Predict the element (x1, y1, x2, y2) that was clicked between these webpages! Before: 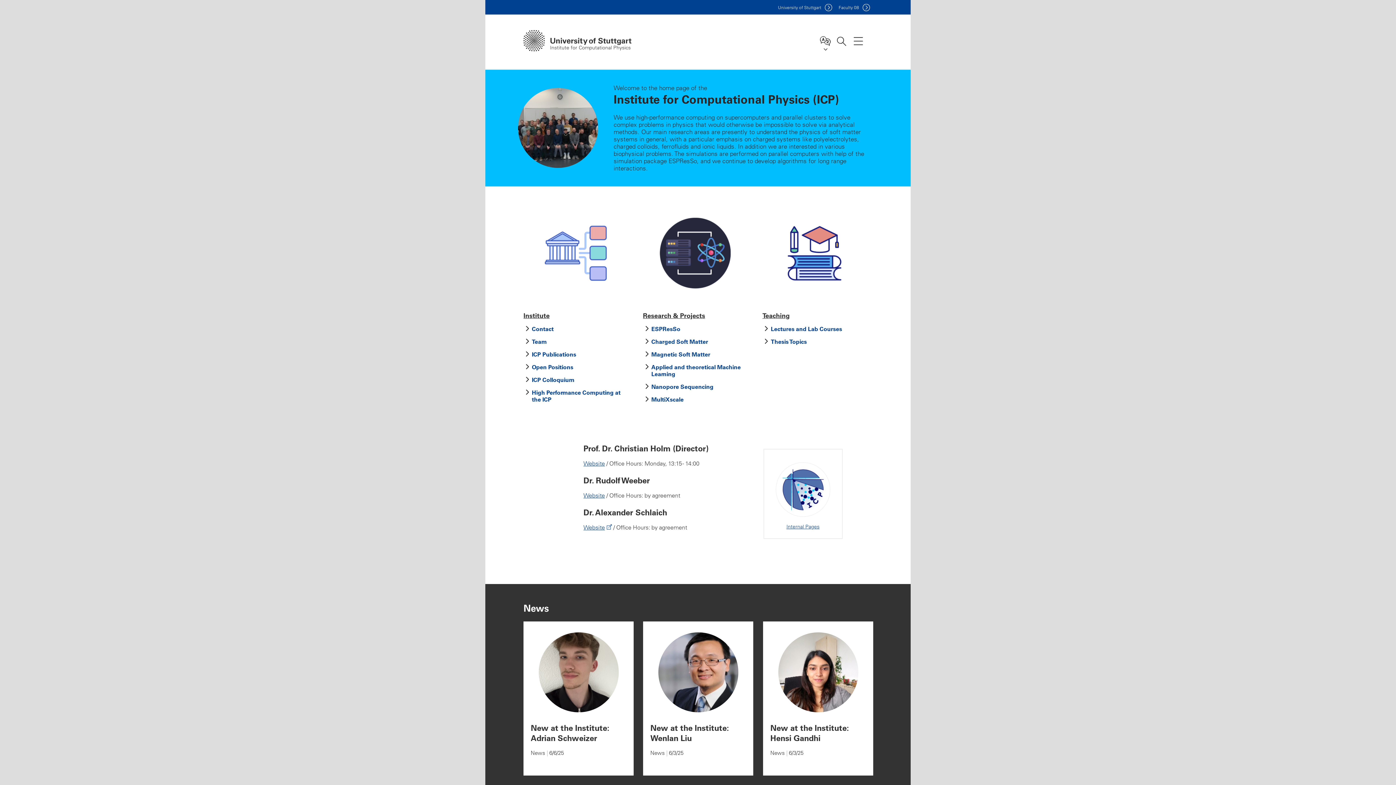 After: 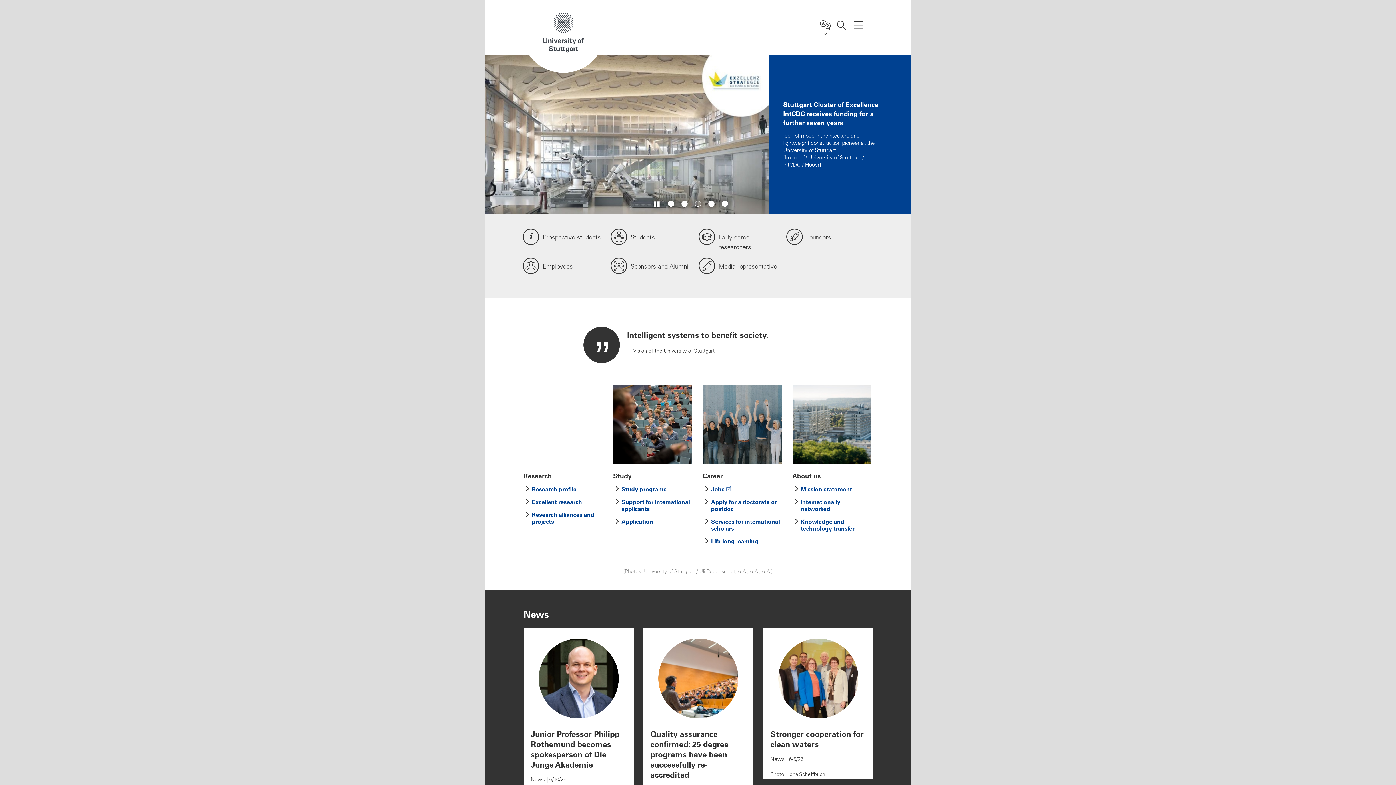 Action: bbox: (778, 4, 832, 10) label: University of Stuttgart